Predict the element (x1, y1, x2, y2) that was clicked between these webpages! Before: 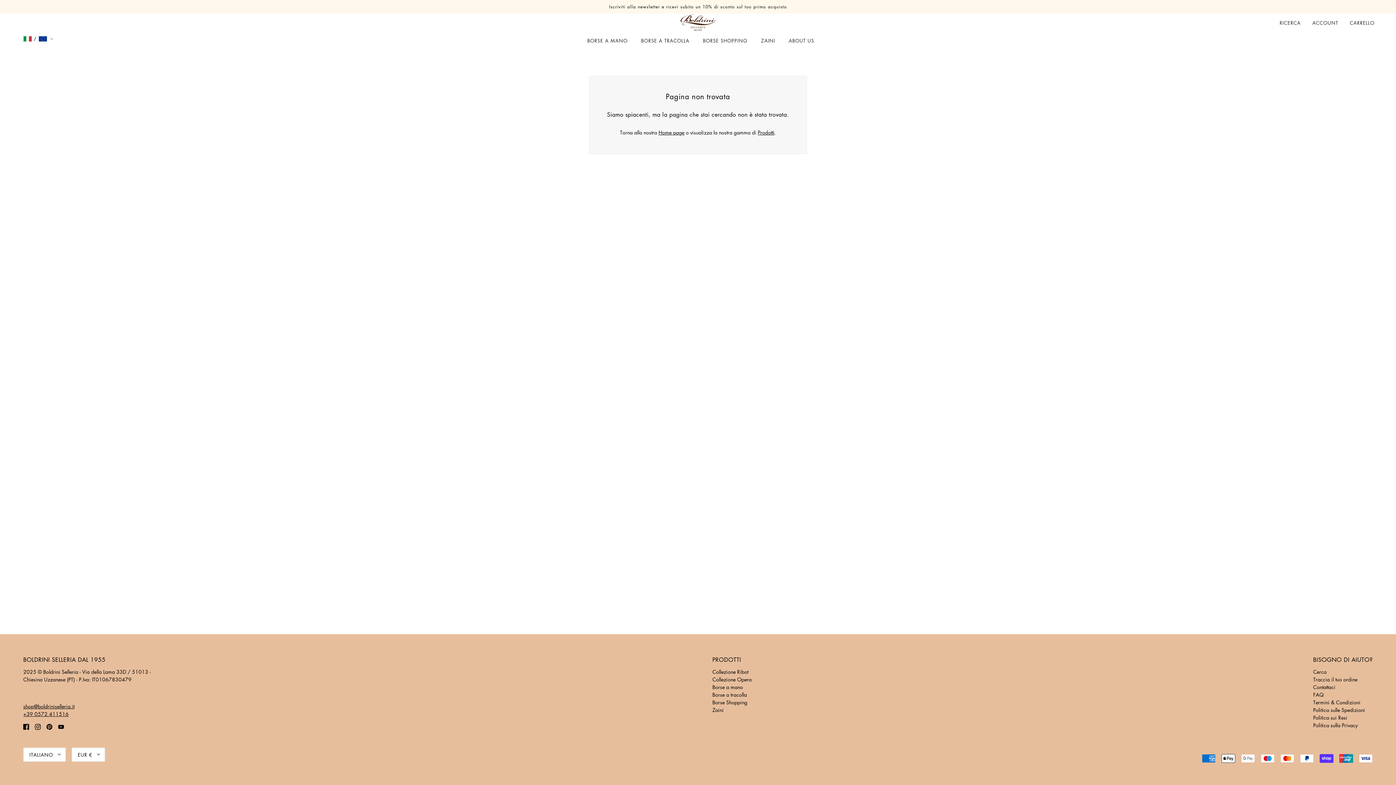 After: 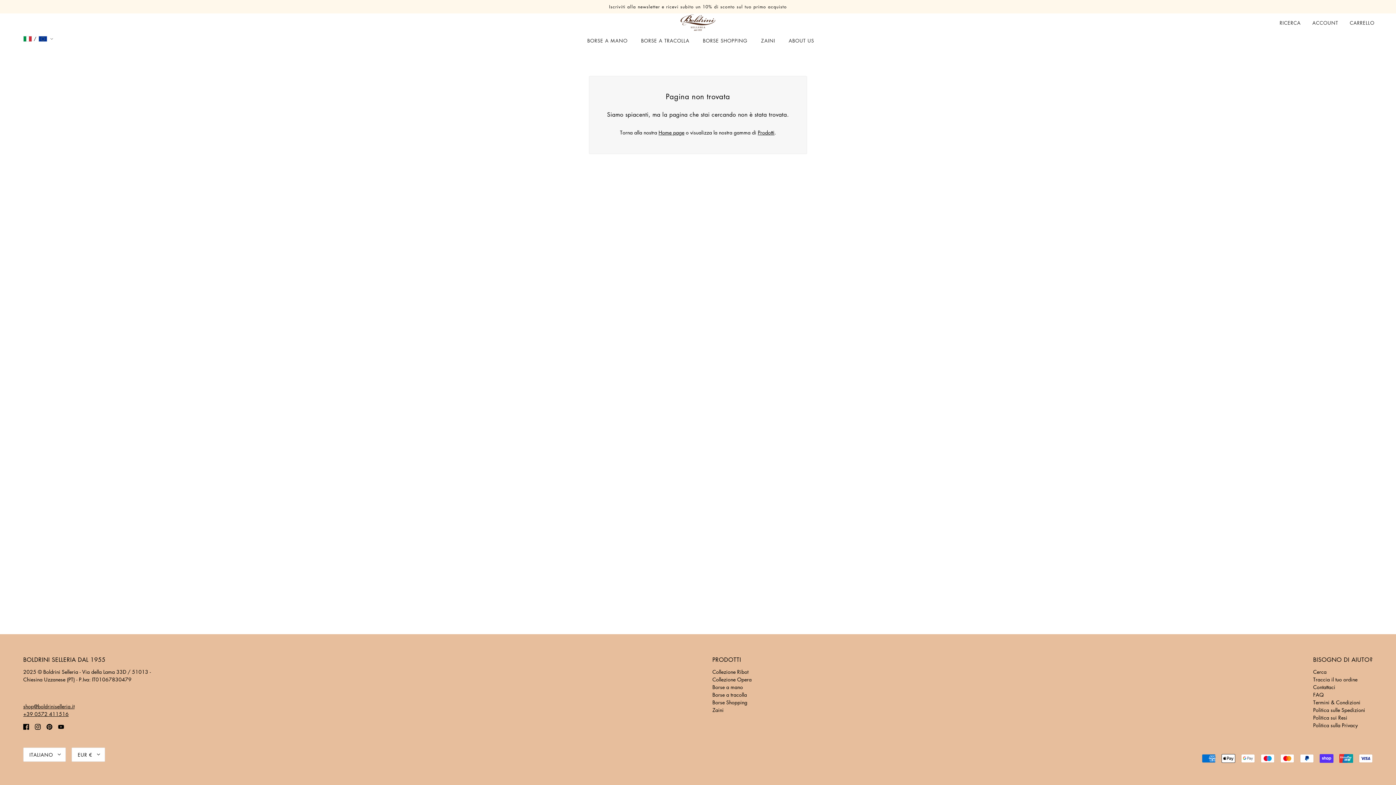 Action: label: pinterest bbox: (43, 719, 55, 733)